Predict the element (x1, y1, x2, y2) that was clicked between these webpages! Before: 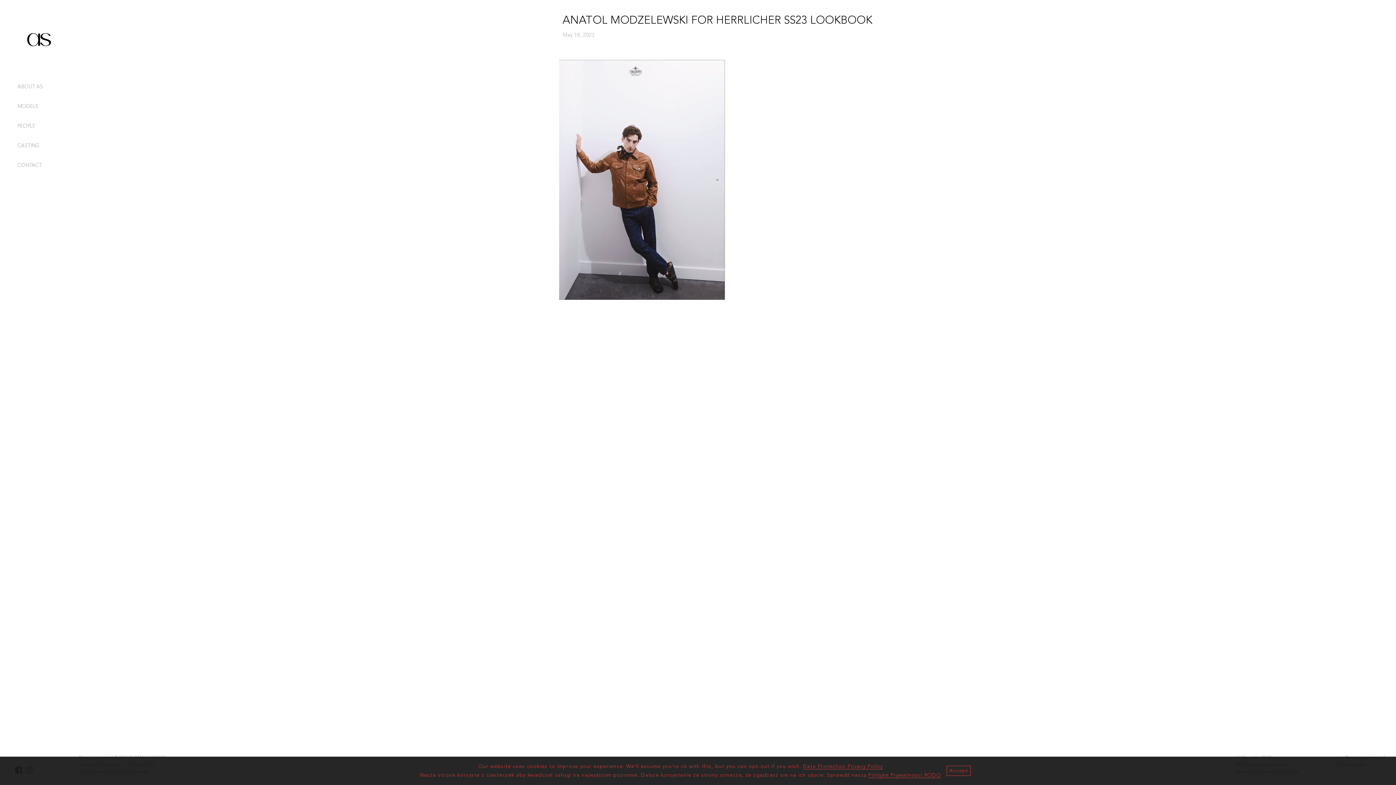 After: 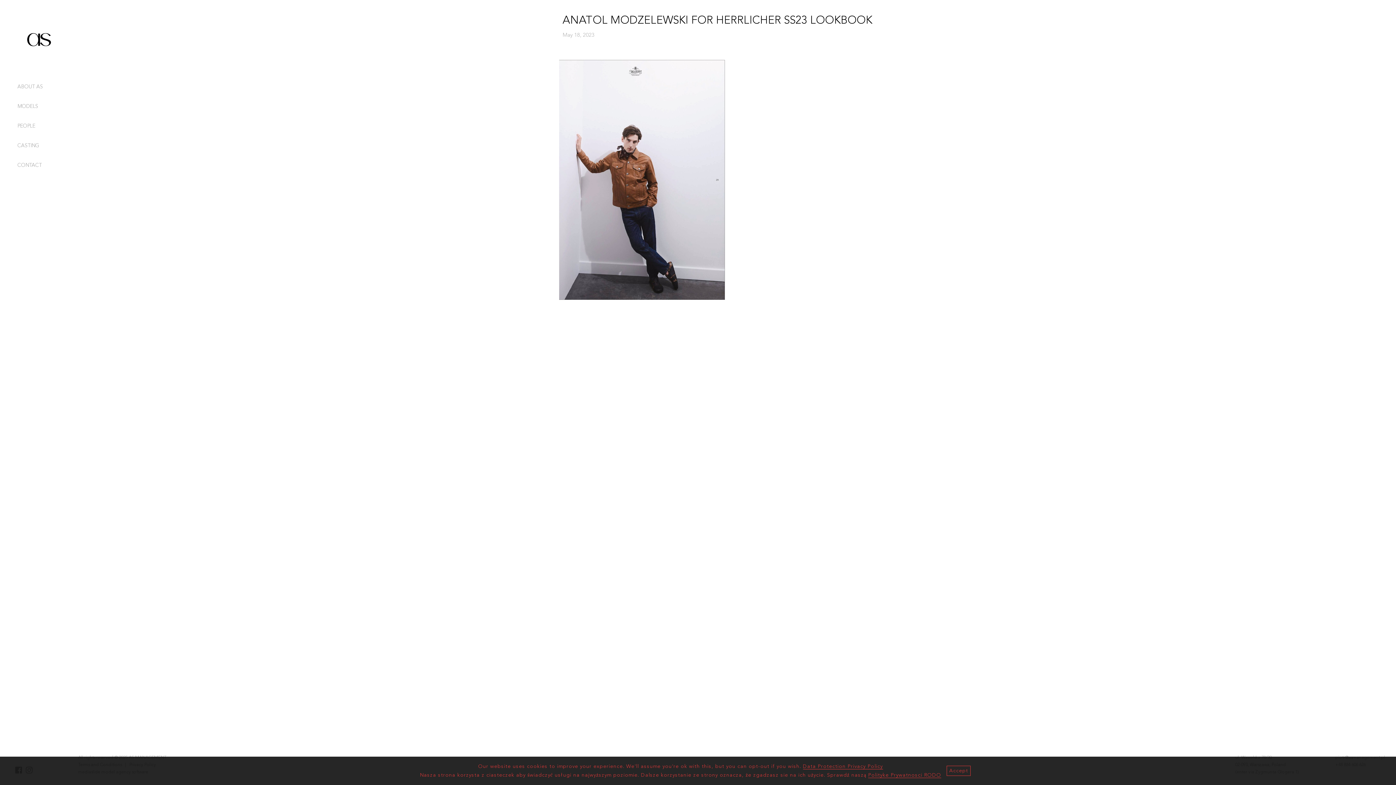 Action: bbox: (803, 764, 883, 769) label: Data Protection Privacy Policy